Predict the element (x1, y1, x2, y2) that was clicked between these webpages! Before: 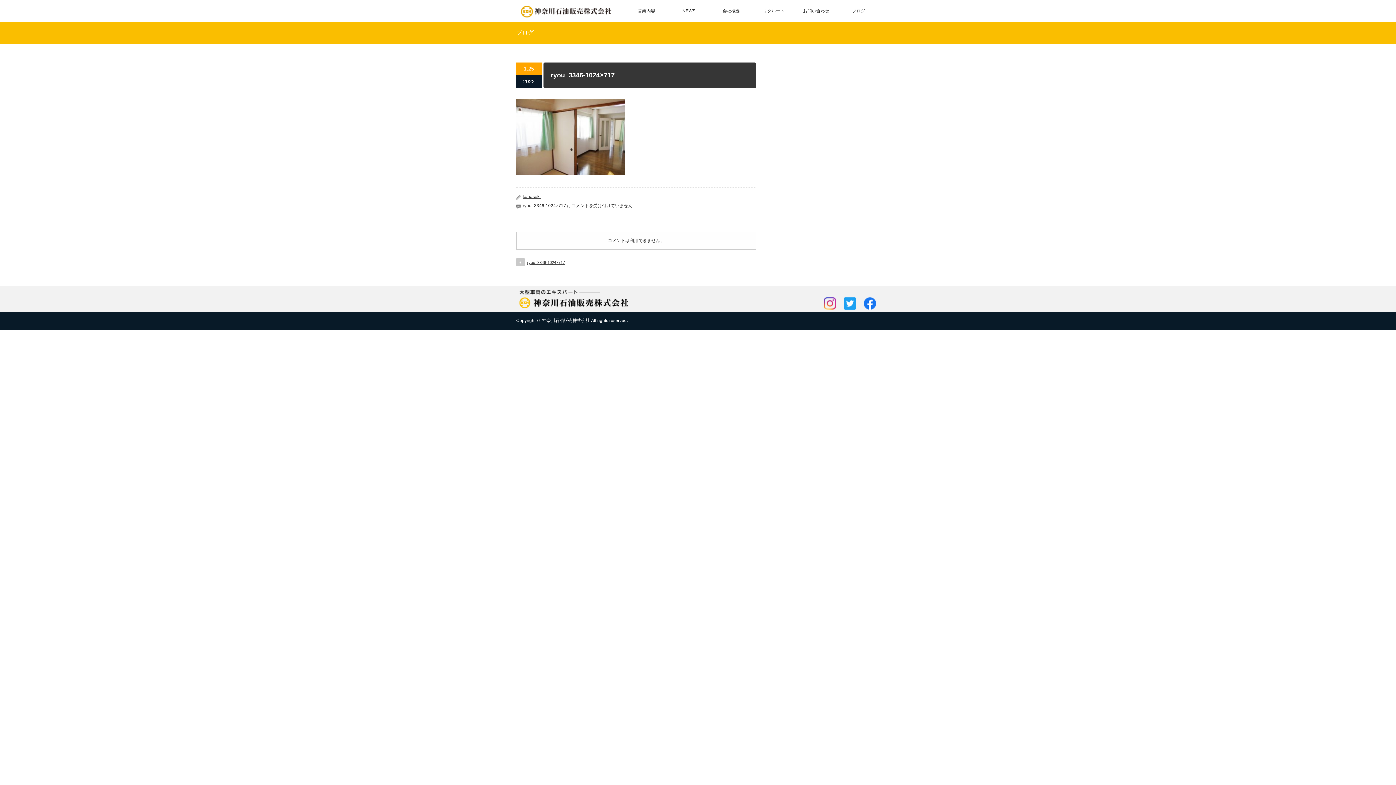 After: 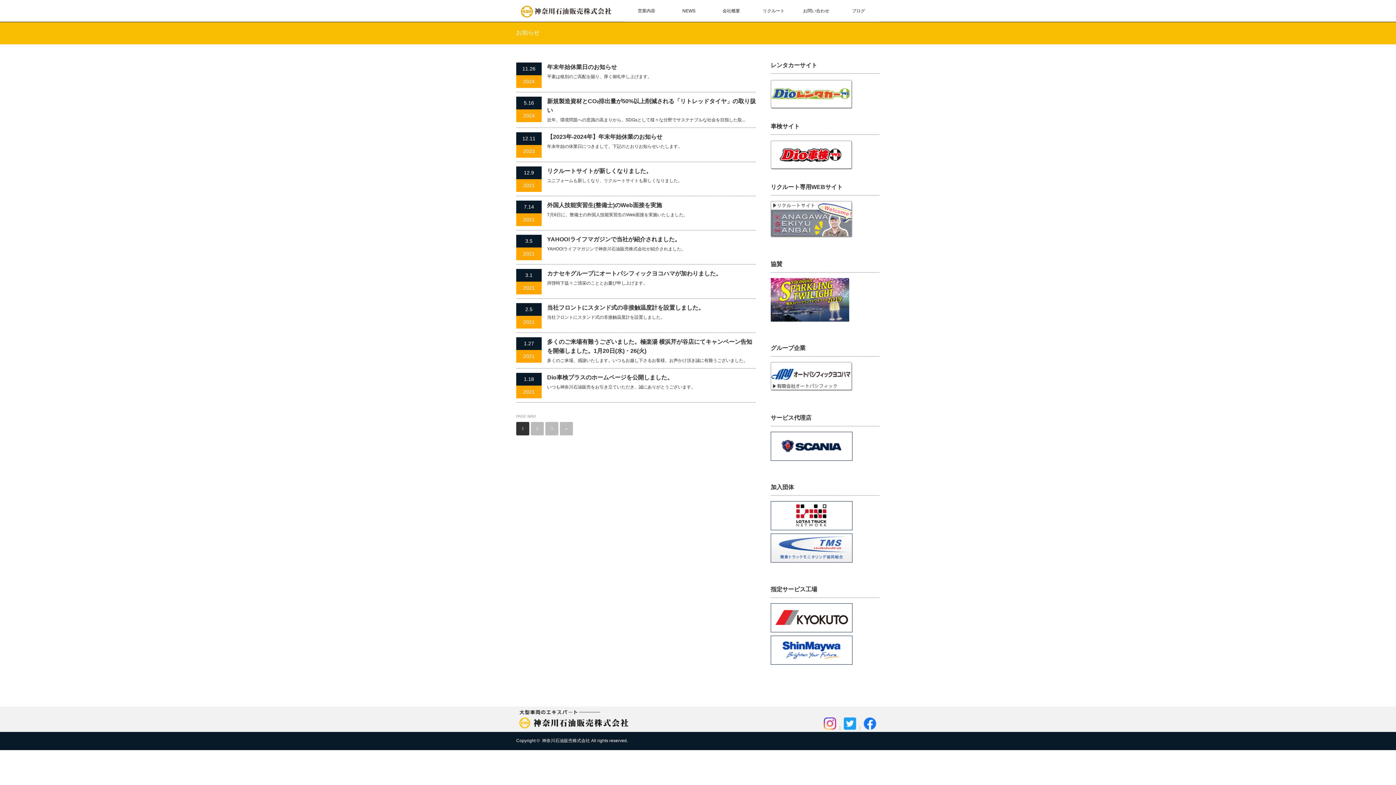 Action: bbox: (667, 0, 710, 21) label: NEWS